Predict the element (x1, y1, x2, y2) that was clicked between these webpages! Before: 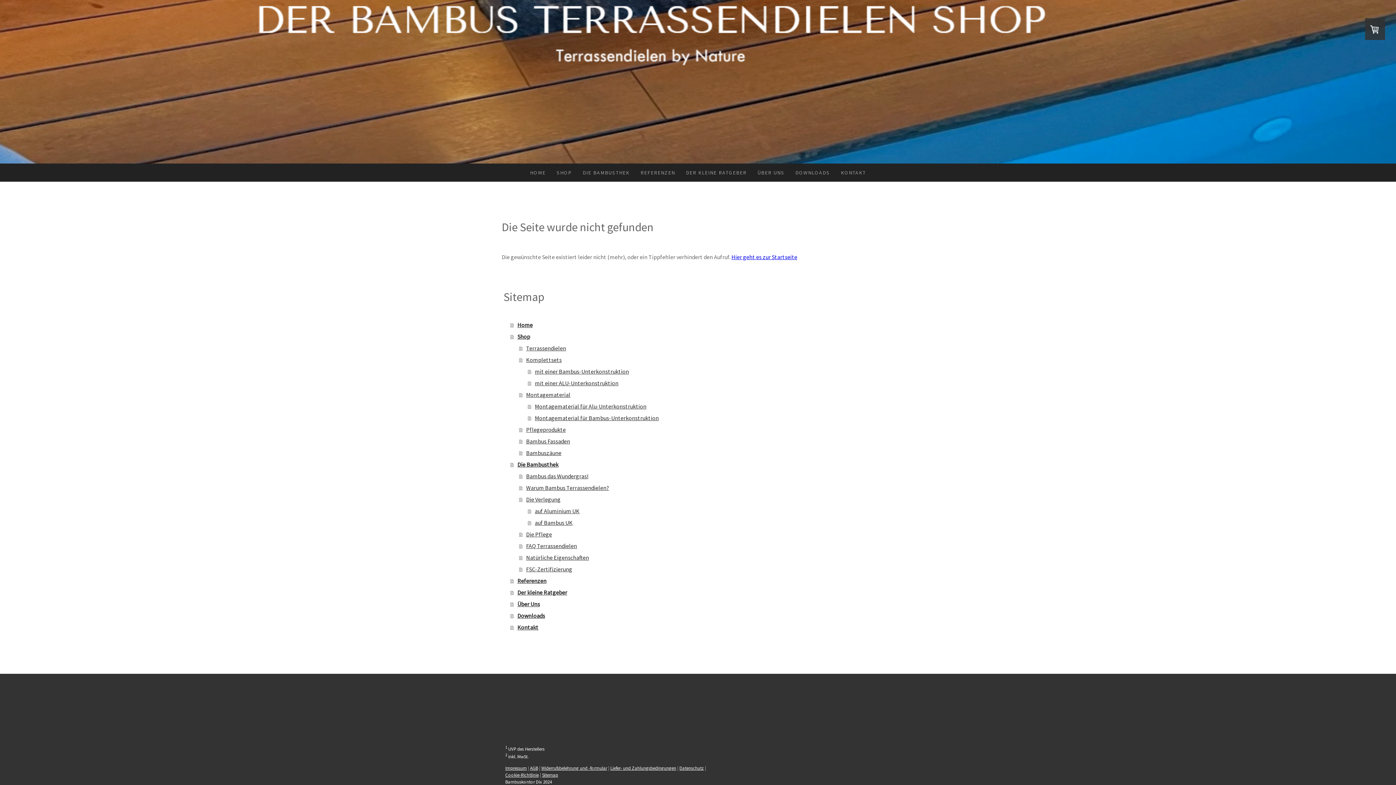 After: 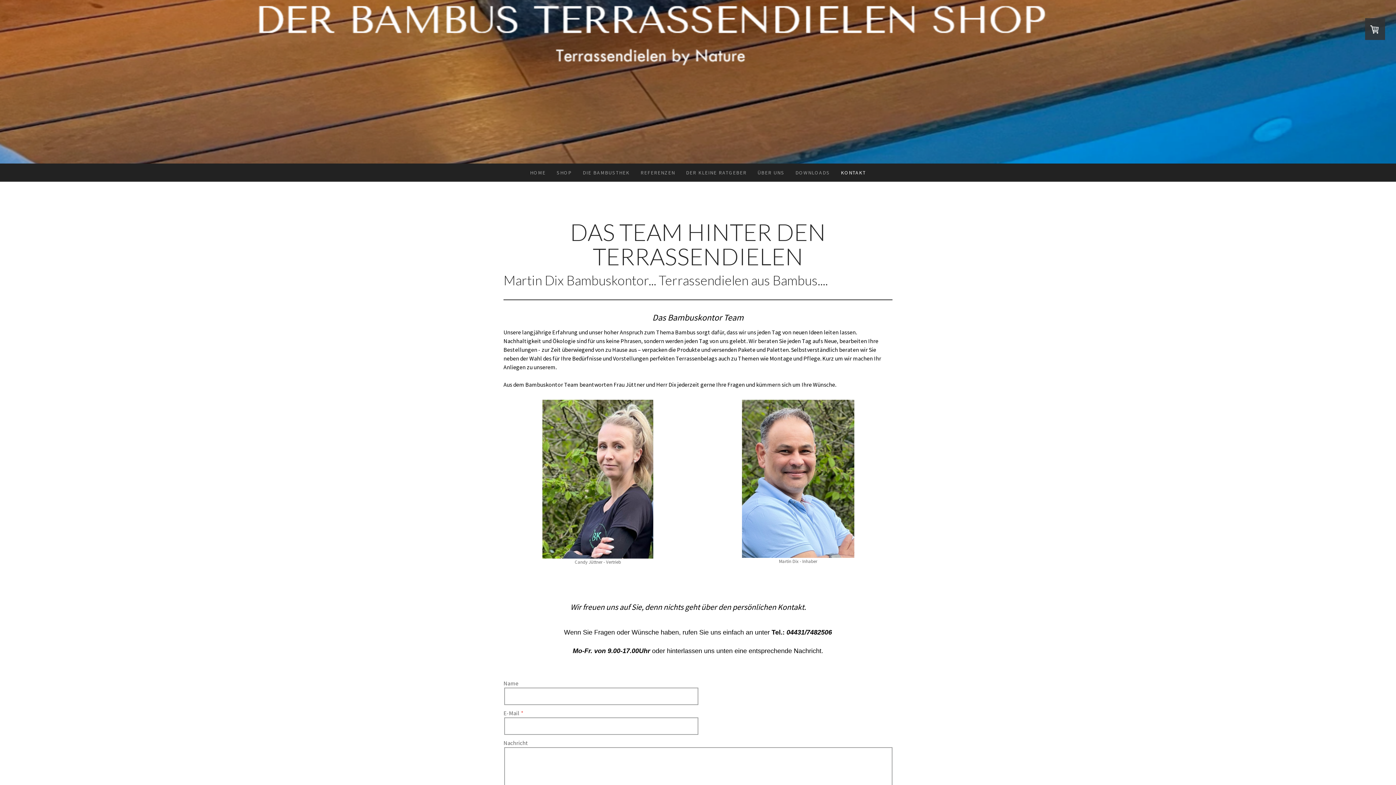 Action: label: Kontakt bbox: (510, 621, 894, 633)